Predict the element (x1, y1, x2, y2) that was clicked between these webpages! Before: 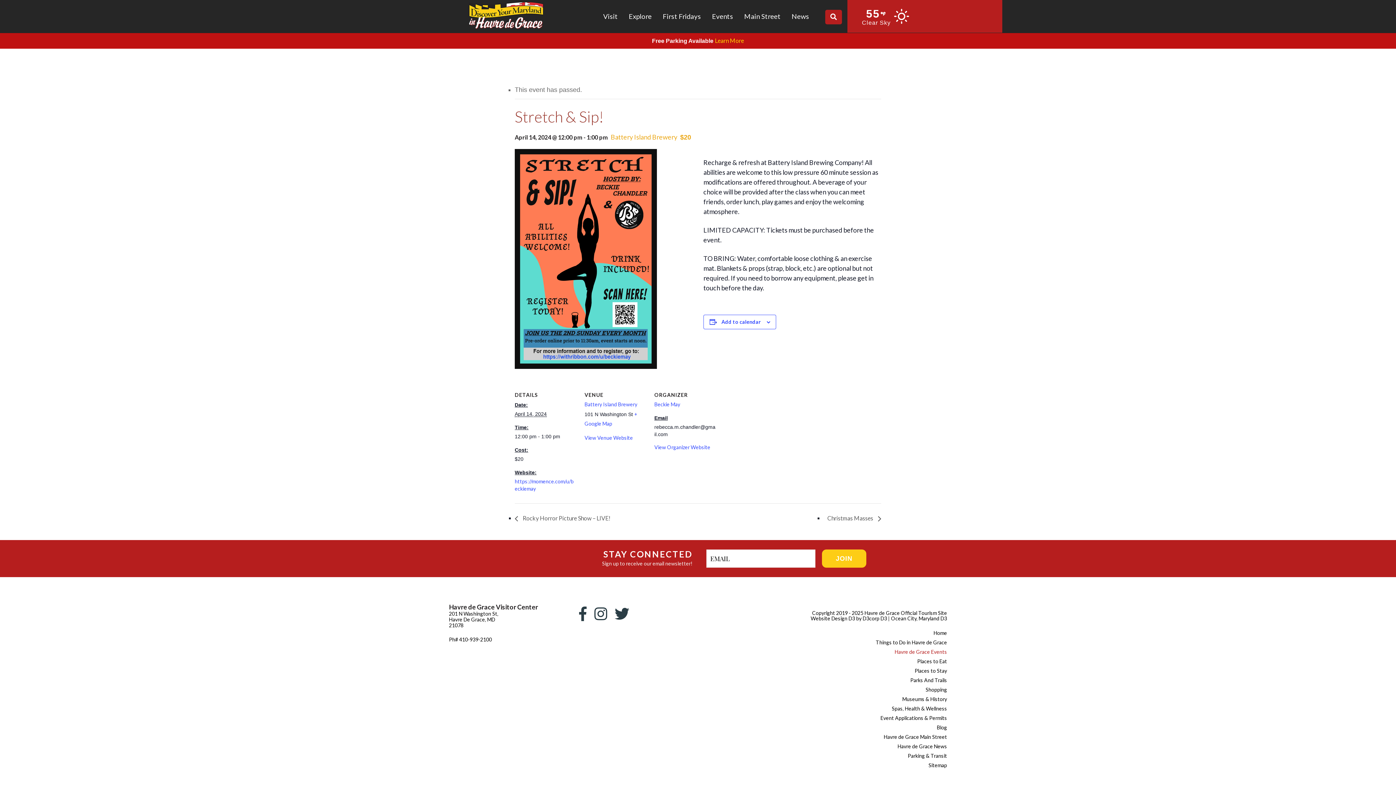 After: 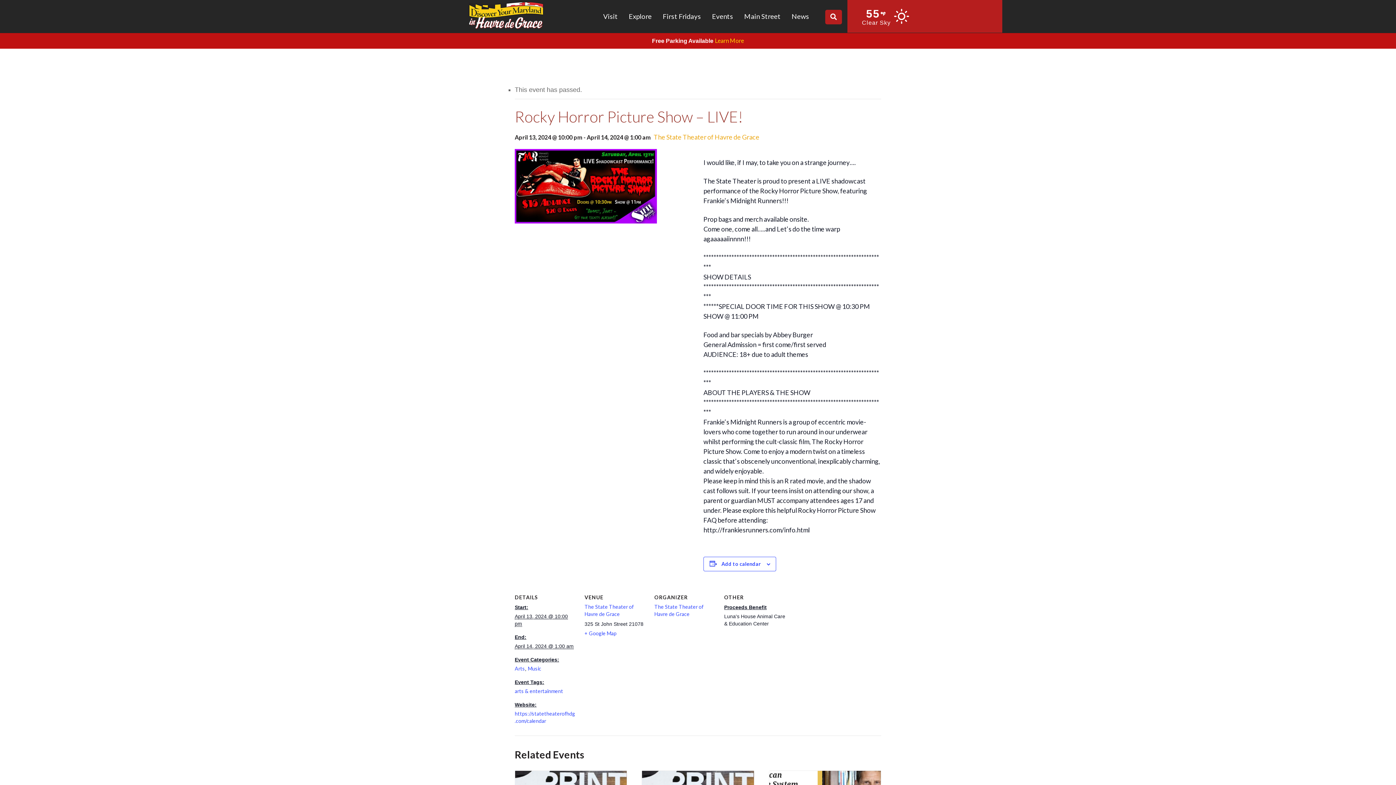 Action: bbox: (514, 515, 614, 521) label:  Rocky Horror Picture Show – LIVE!